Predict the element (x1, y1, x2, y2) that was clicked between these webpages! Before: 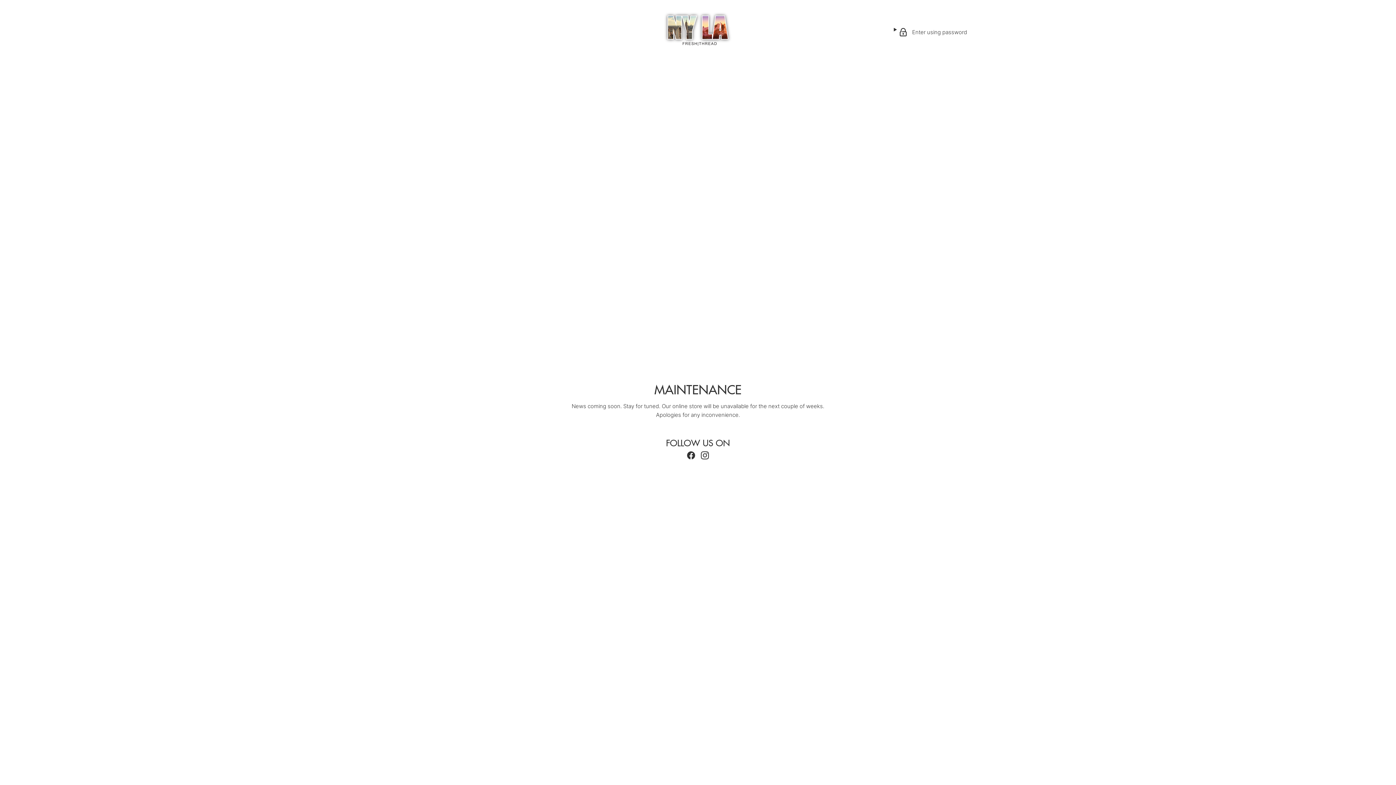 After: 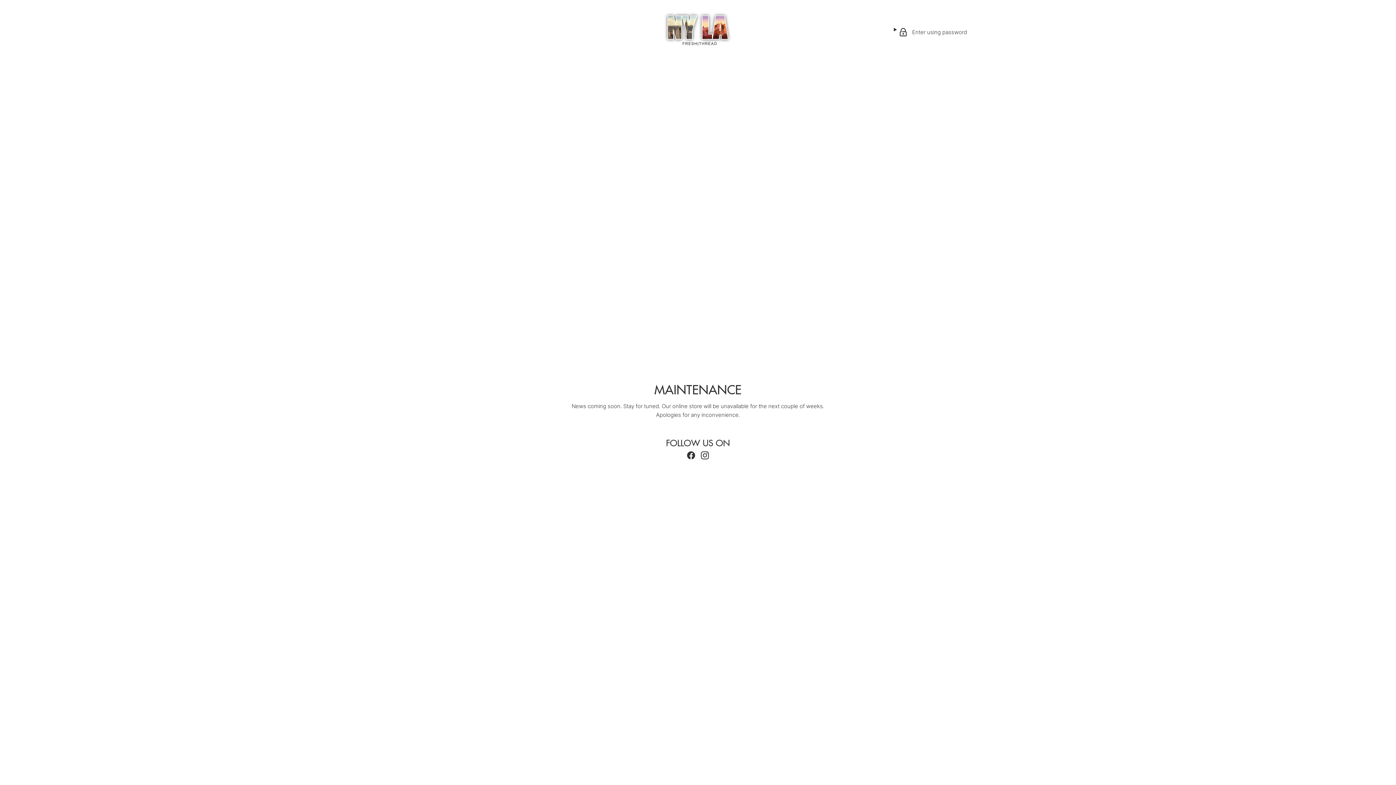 Action: label: Facebook bbox: (687, 451, 695, 459)